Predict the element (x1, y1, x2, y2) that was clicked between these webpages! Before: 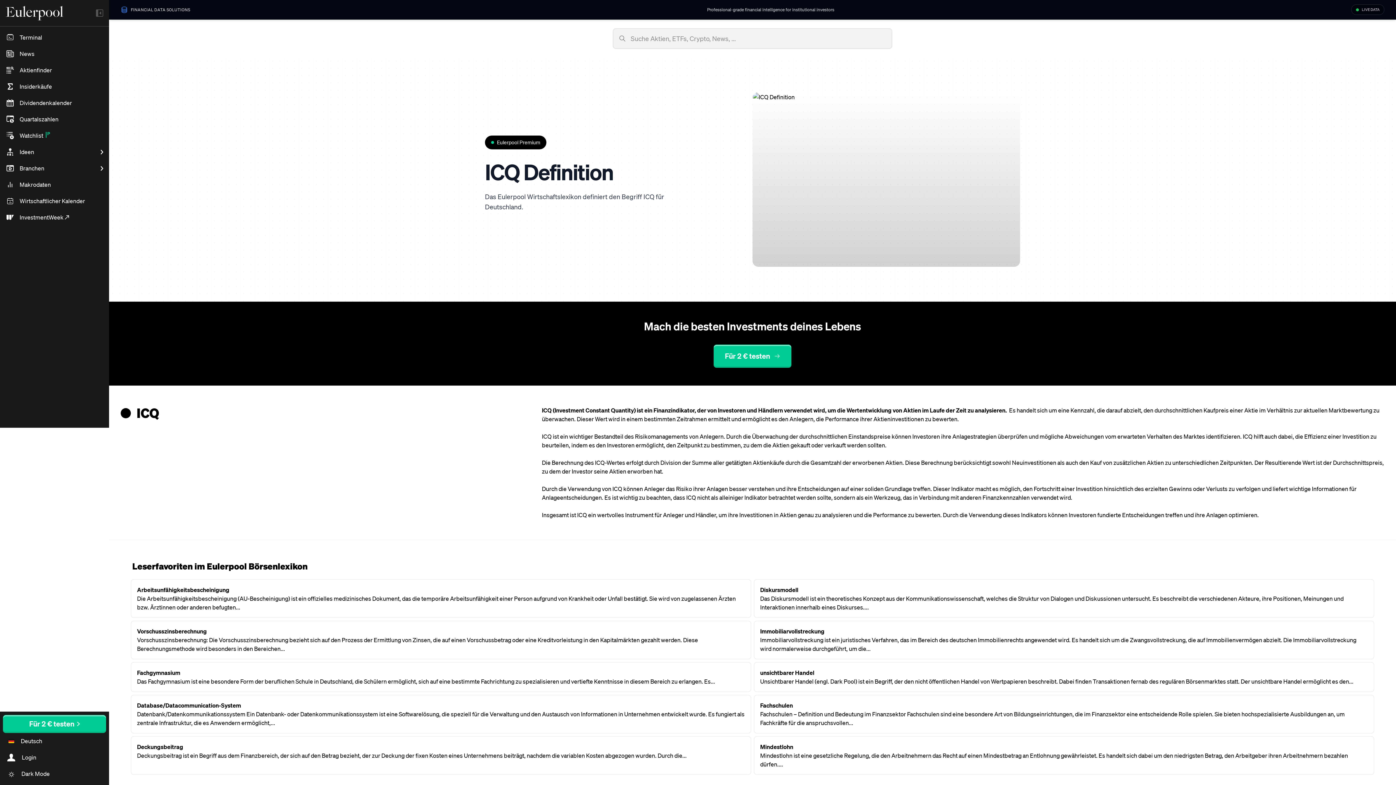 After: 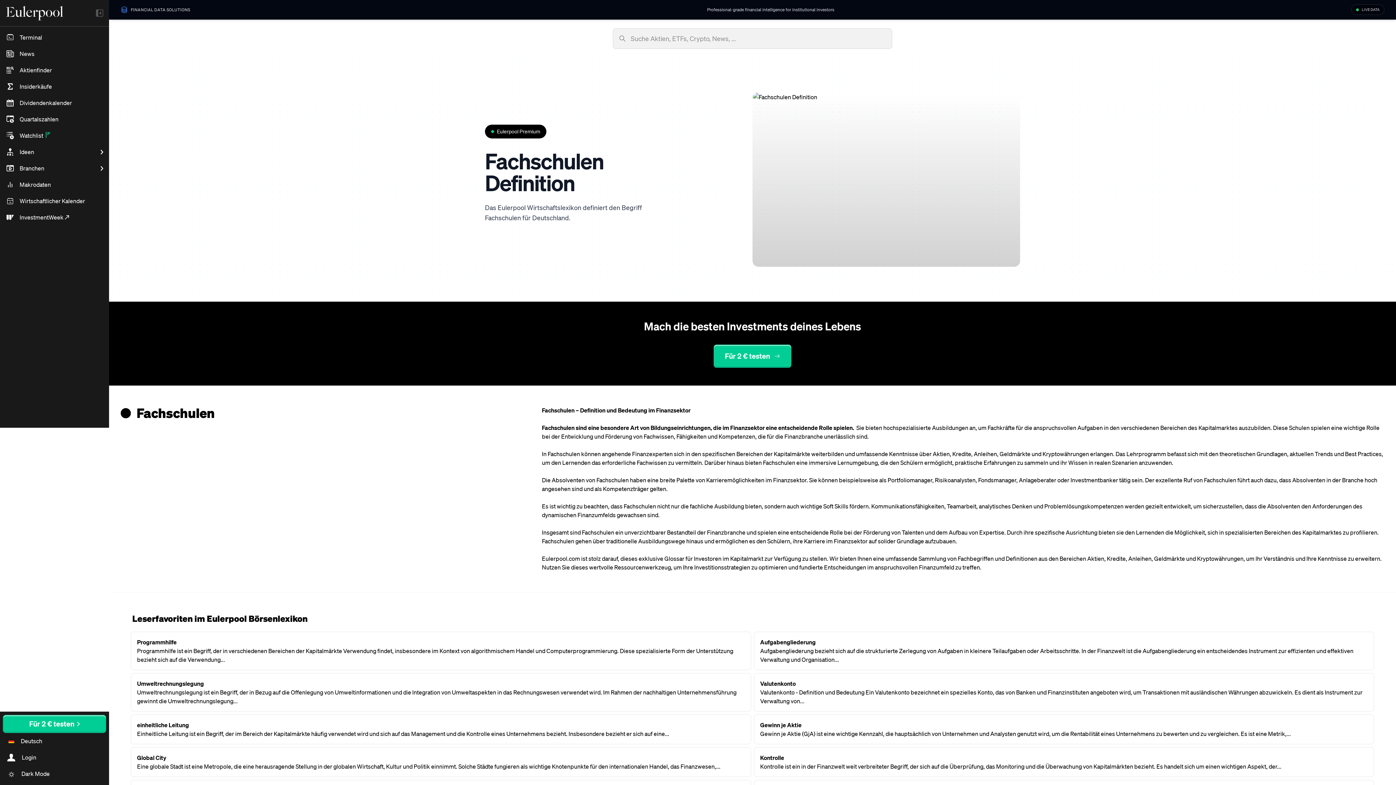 Action: bbox: (752, 693, 1376, 735) label: Fachschulen

Fachschulen – Definition und Bedeutung im Finanzsektor Fachschulen sind eine besondere Art von Bildungseinrichtungen, die im Finanzsektor eine entscheidende Rolle spielen. Sie bieten hochspezialisierte Ausbildungen an, um Fachkräfte für die anspruchsvollen...